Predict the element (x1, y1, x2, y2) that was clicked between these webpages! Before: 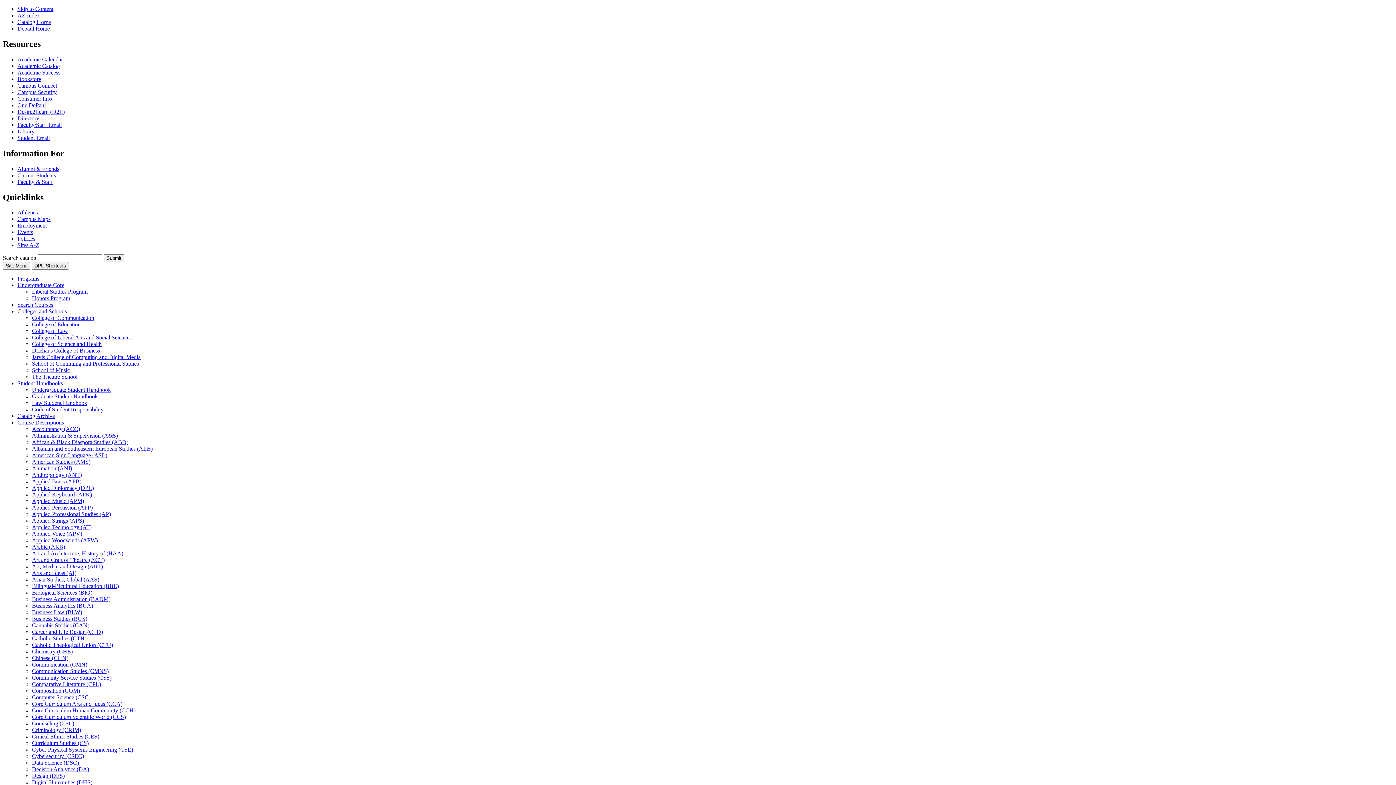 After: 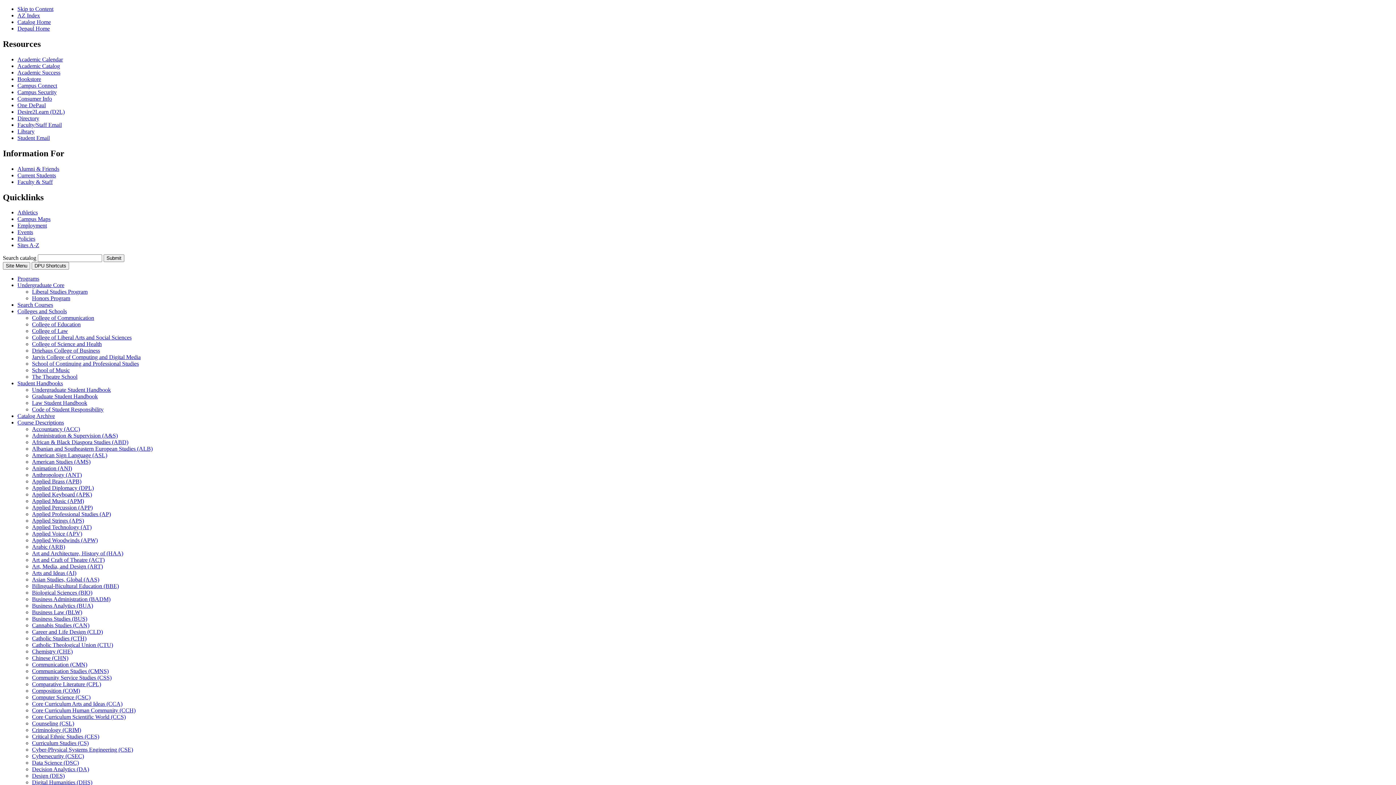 Action: bbox: (32, 537, 97, 543) label: Applied Woodwinds (APW)